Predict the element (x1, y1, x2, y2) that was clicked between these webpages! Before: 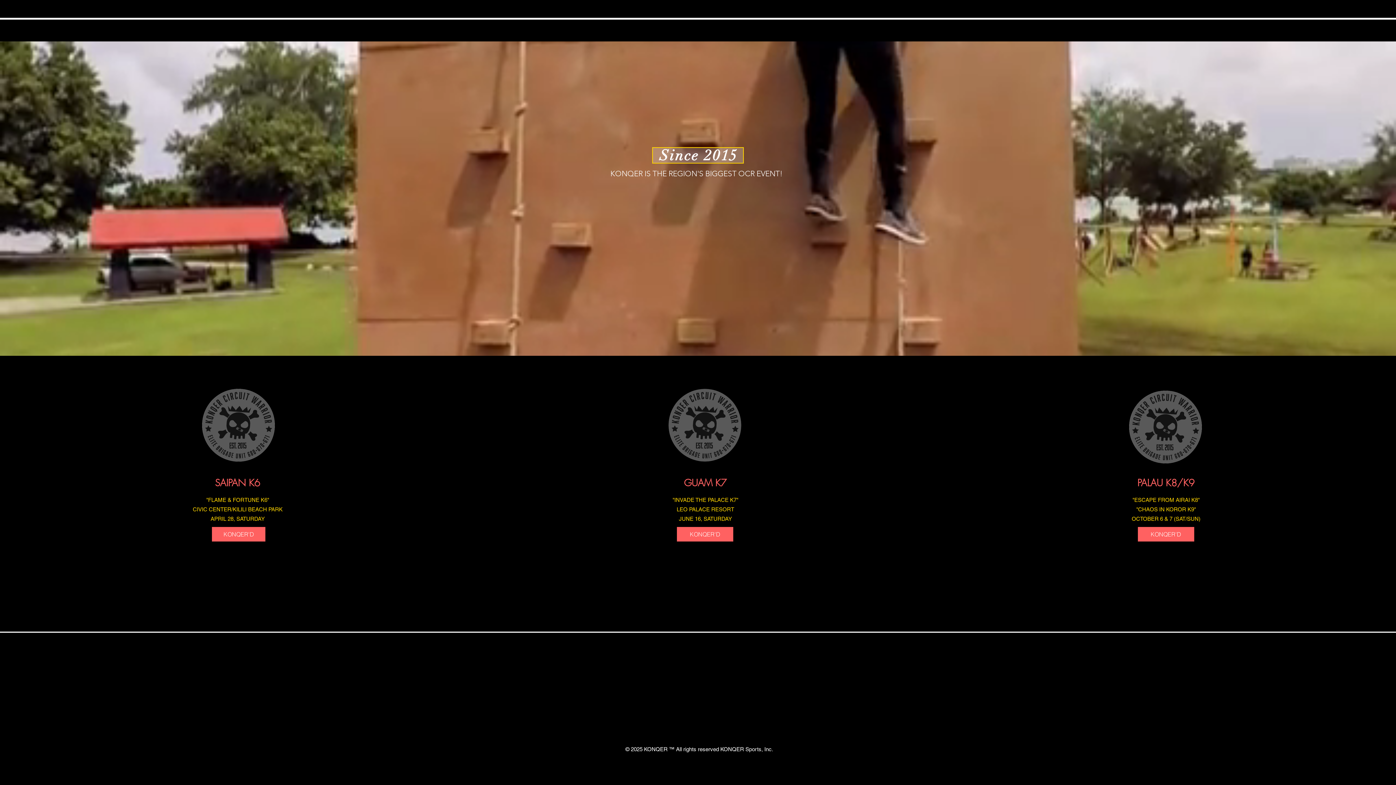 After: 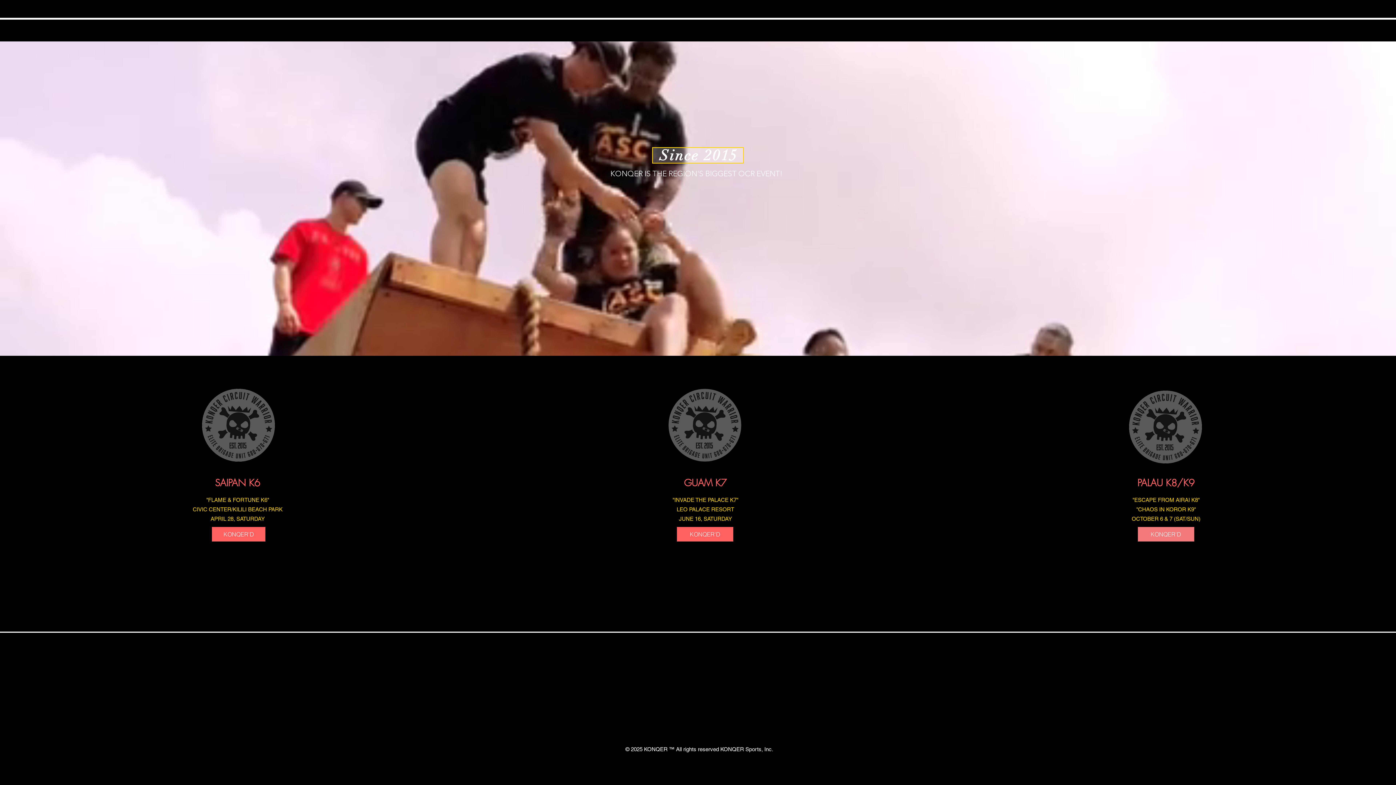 Action: bbox: (1138, 527, 1194, 541) label: KONQER'D